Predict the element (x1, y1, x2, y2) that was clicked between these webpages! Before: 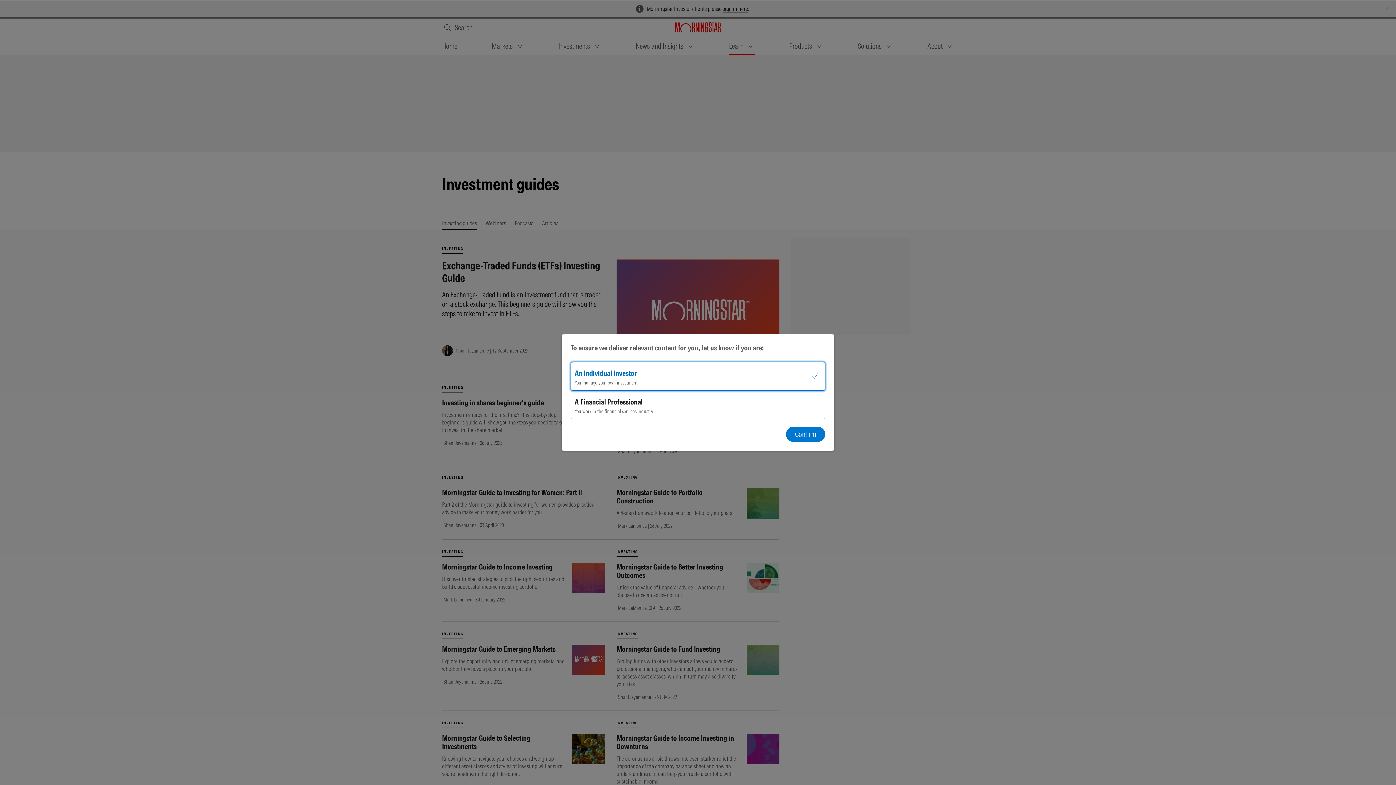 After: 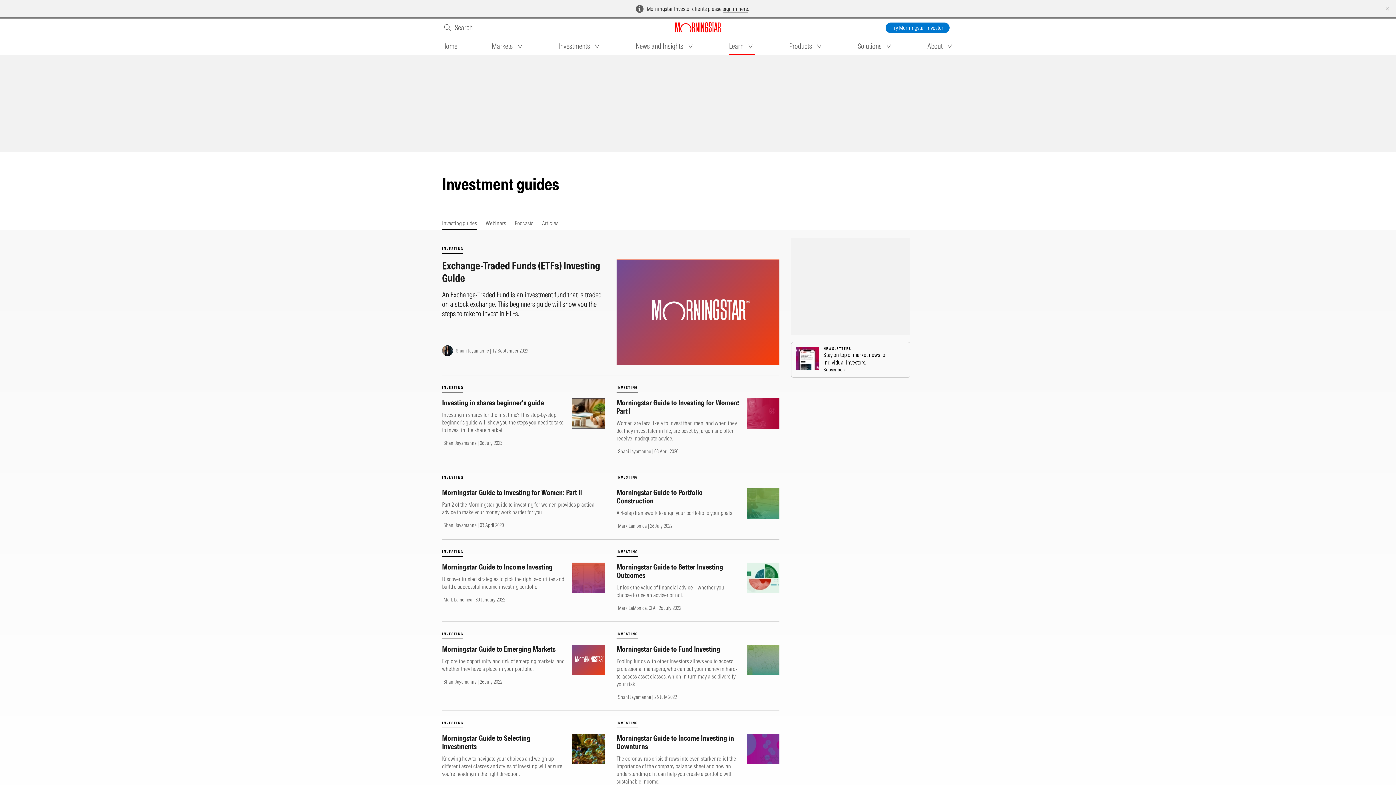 Action: label: Confirm bbox: (786, 427, 825, 442)